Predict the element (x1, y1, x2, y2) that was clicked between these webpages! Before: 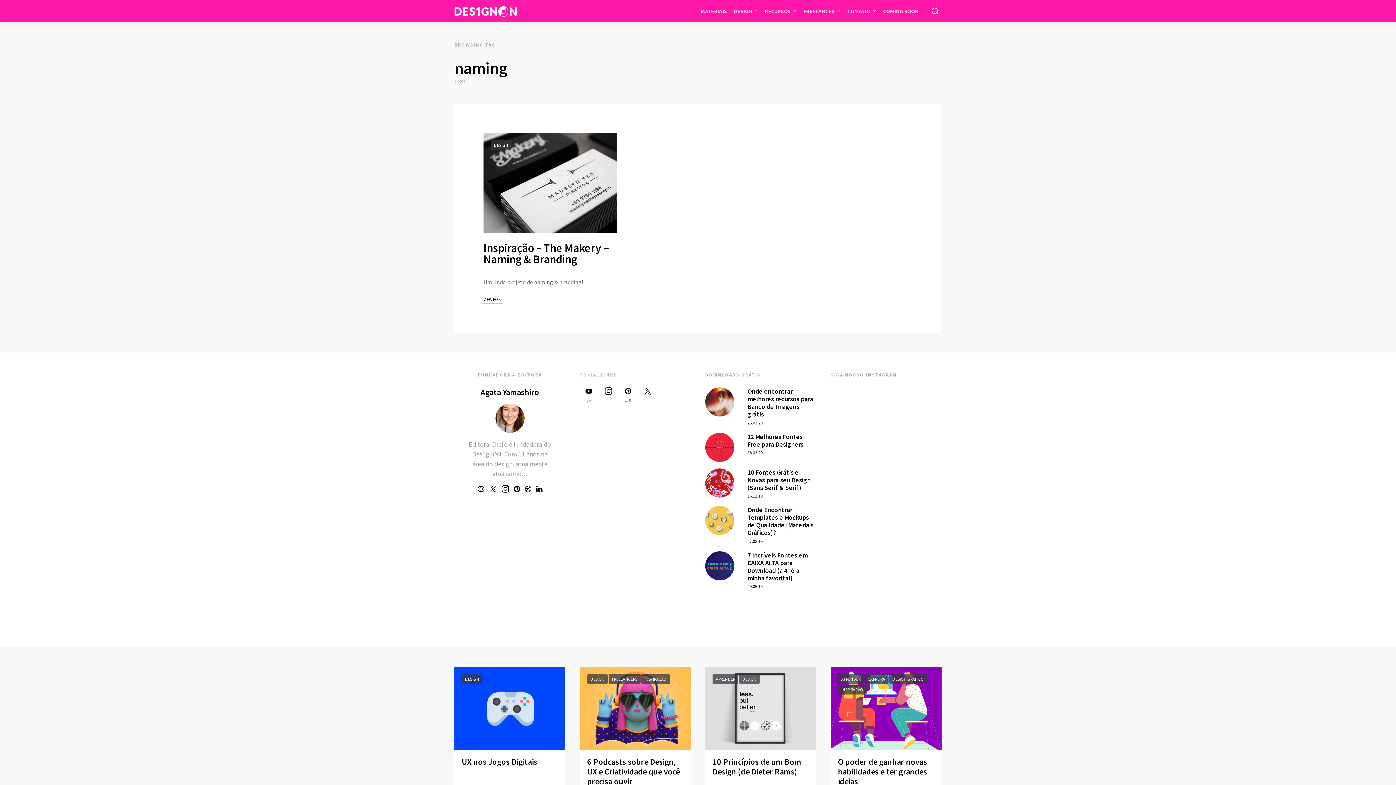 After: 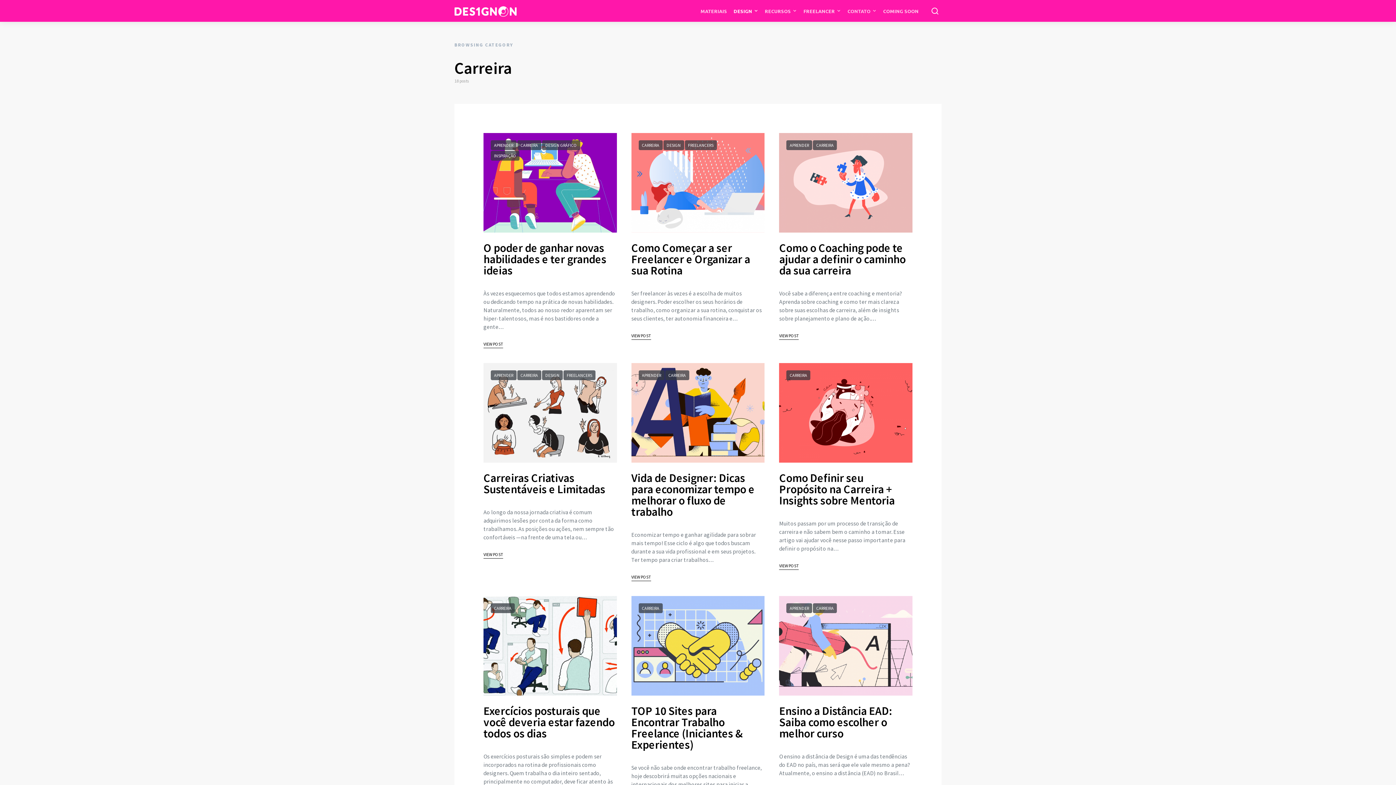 Action: bbox: (864, 674, 888, 684) label: CARREIRA